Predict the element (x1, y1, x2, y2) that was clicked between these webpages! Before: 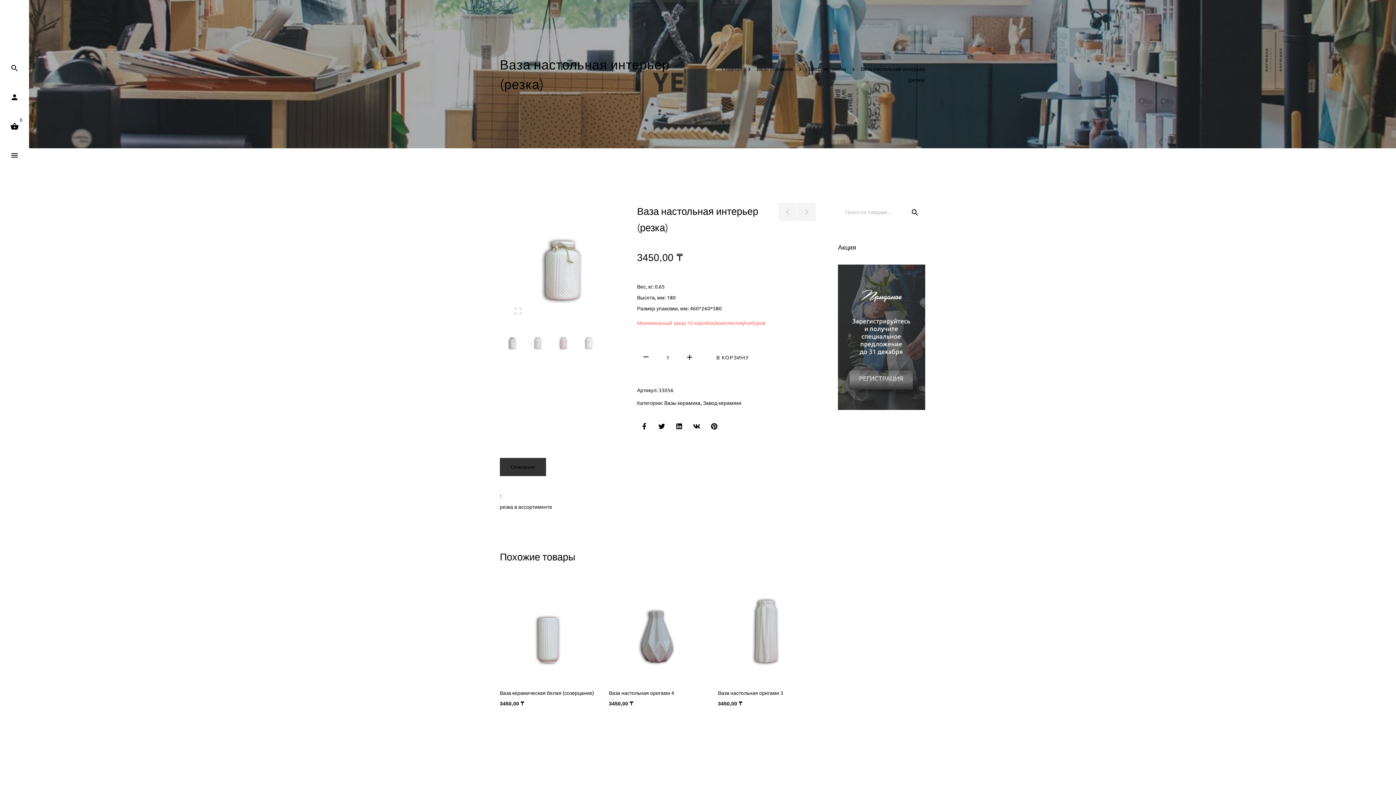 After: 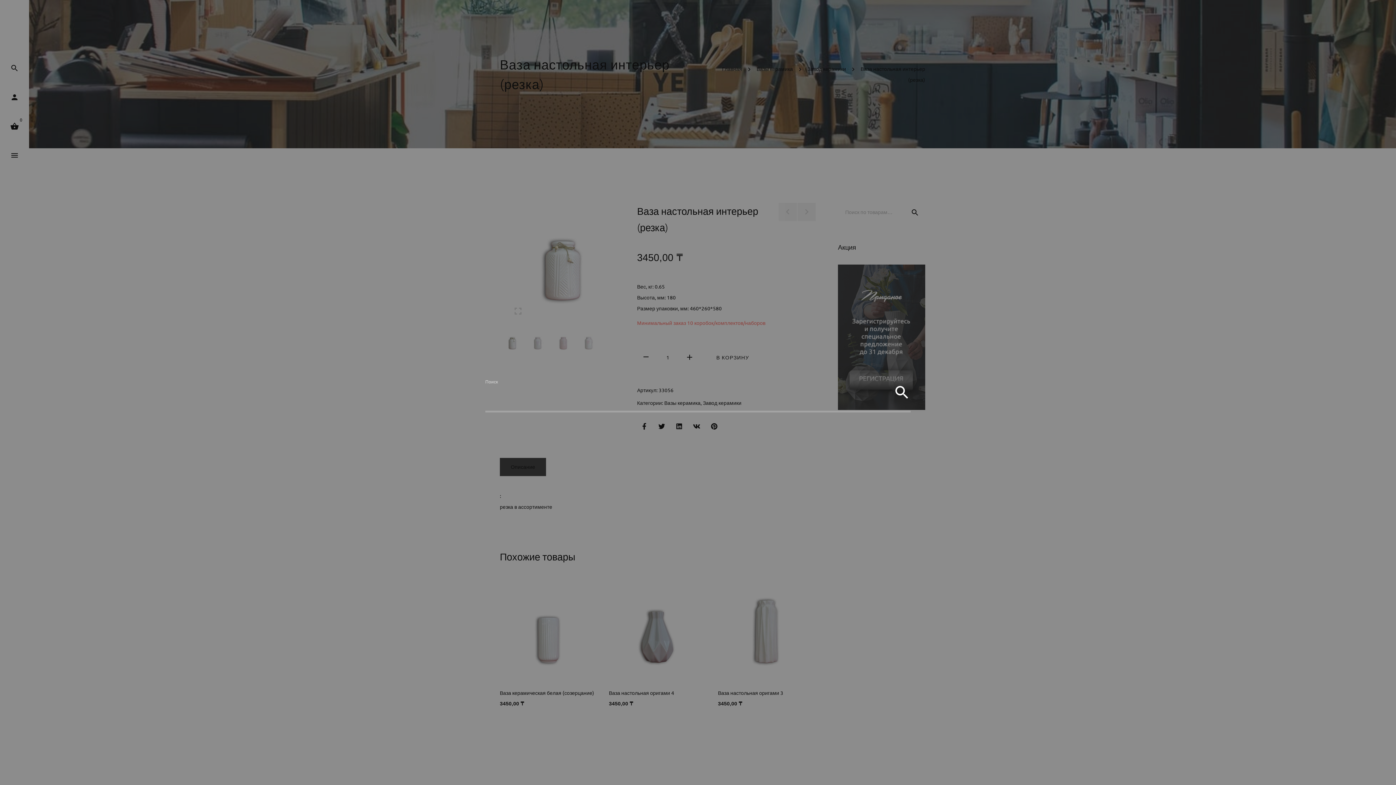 Action: label: Поиск bbox: (0, 52, 29, 81)